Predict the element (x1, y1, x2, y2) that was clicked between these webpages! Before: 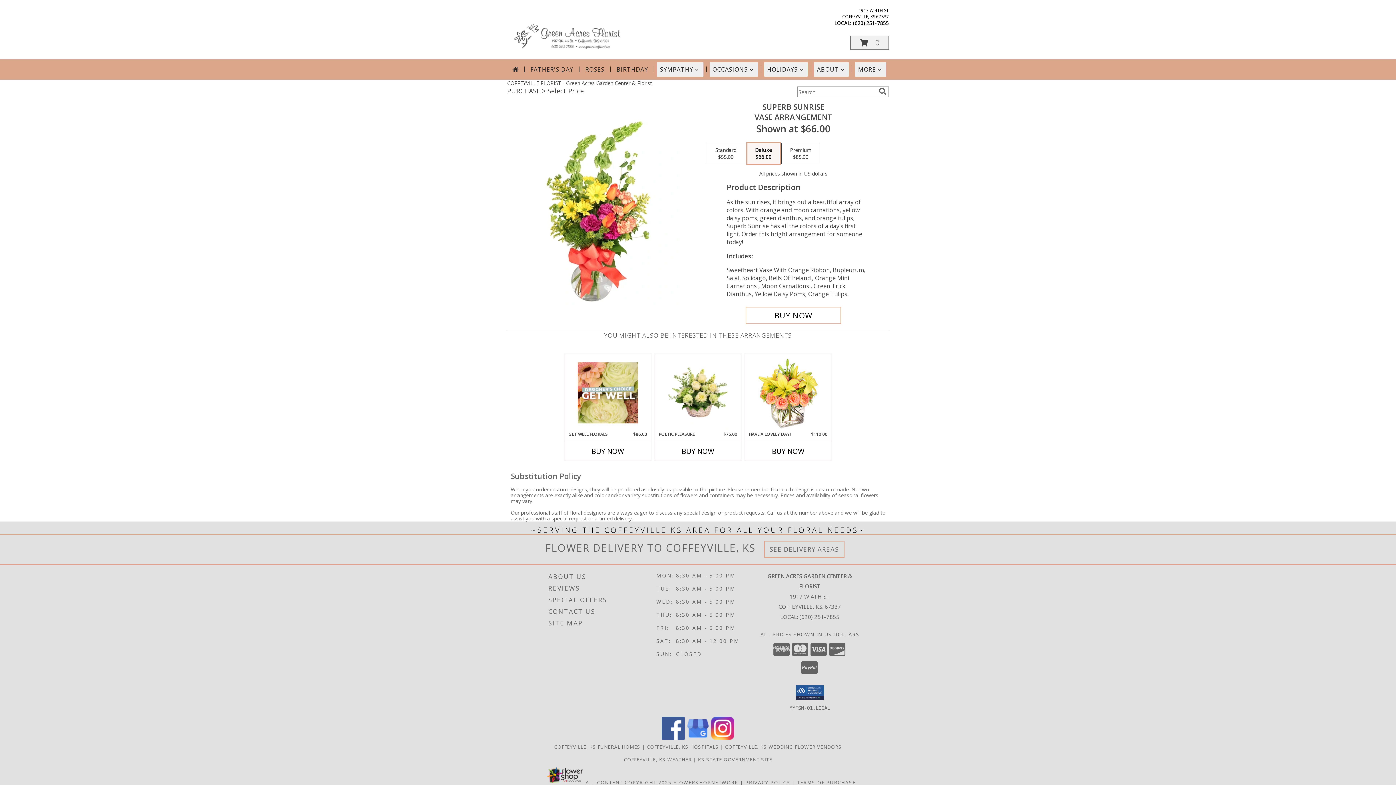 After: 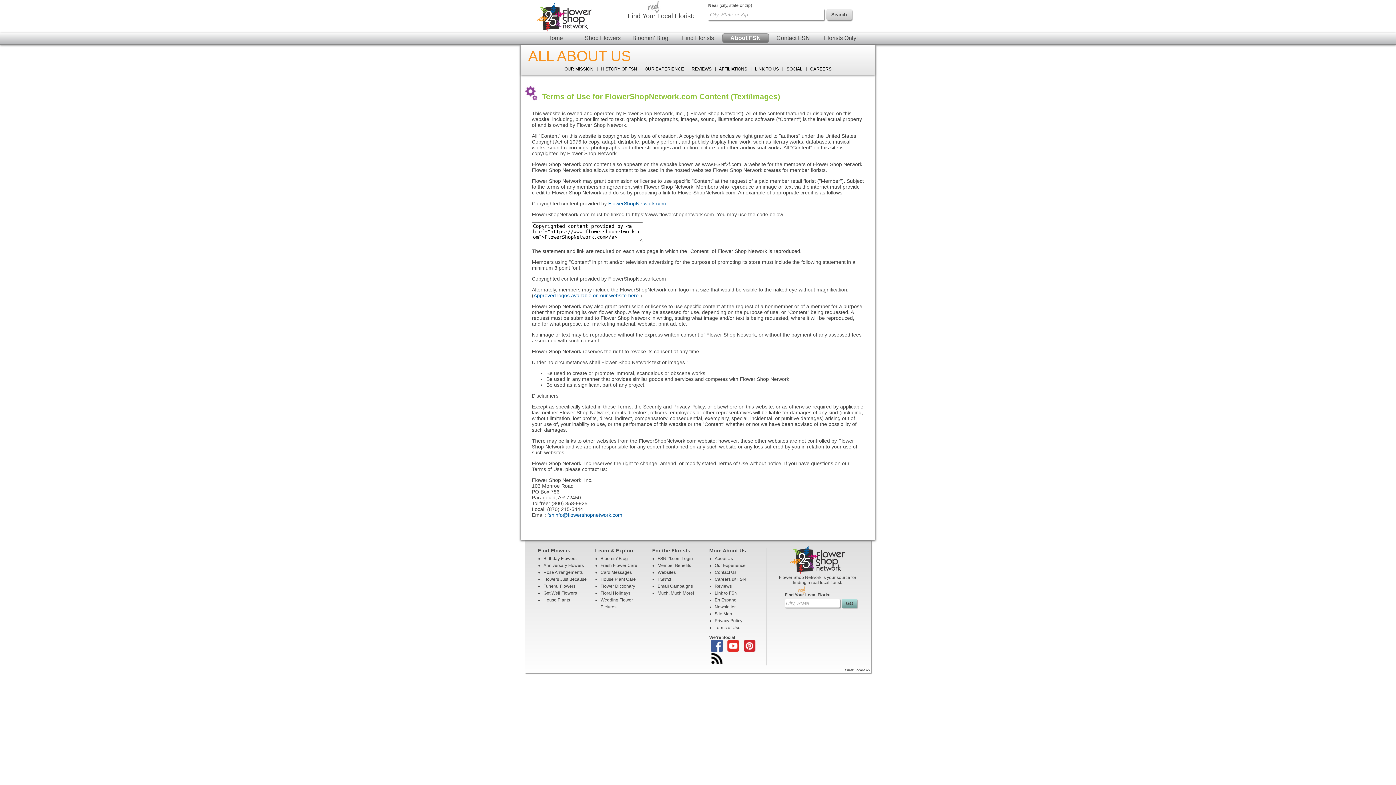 Action: label: Open Flower shop network terms of use in new window bbox: (585, 779, 671, 786)